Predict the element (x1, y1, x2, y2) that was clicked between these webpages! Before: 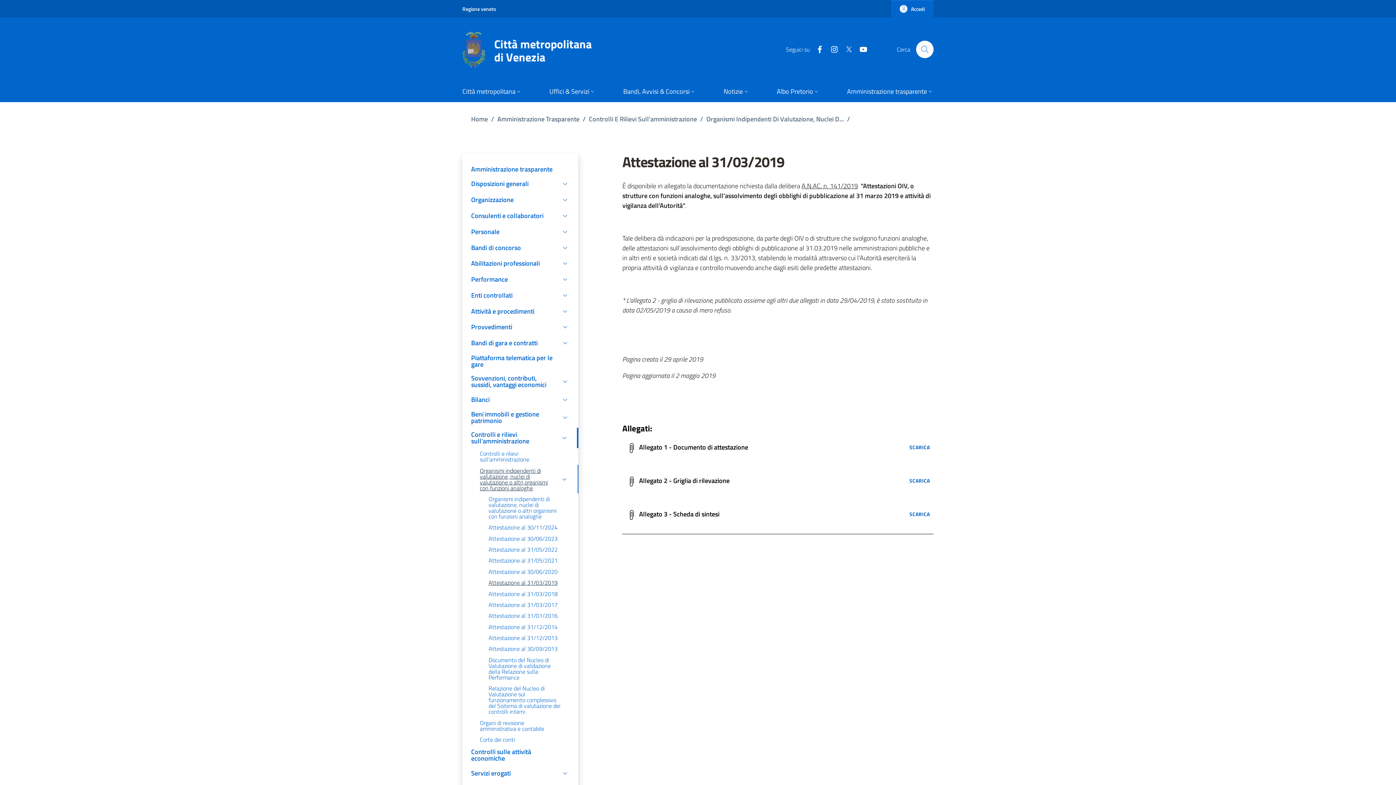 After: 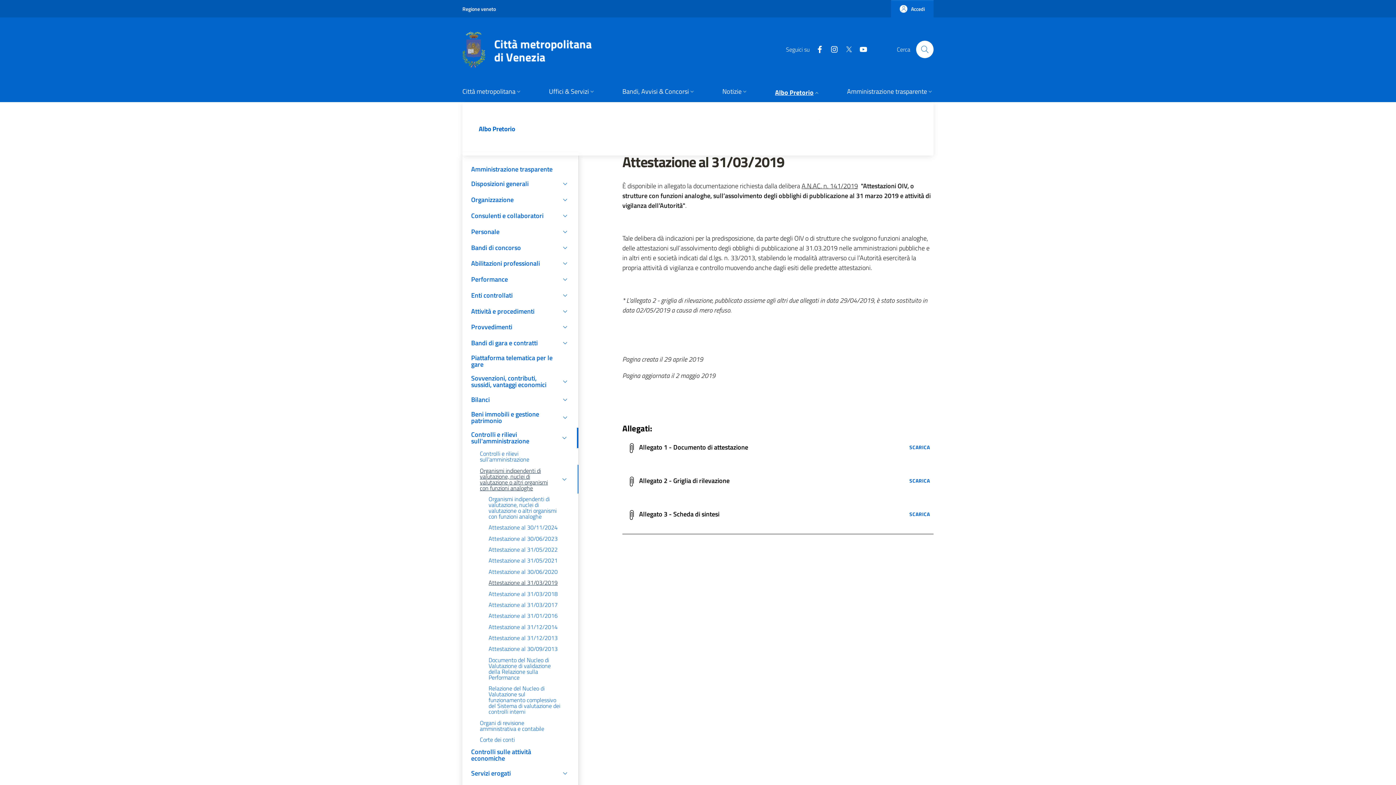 Action: label: Albo Pretorio bbox: (777, 81, 819, 102)